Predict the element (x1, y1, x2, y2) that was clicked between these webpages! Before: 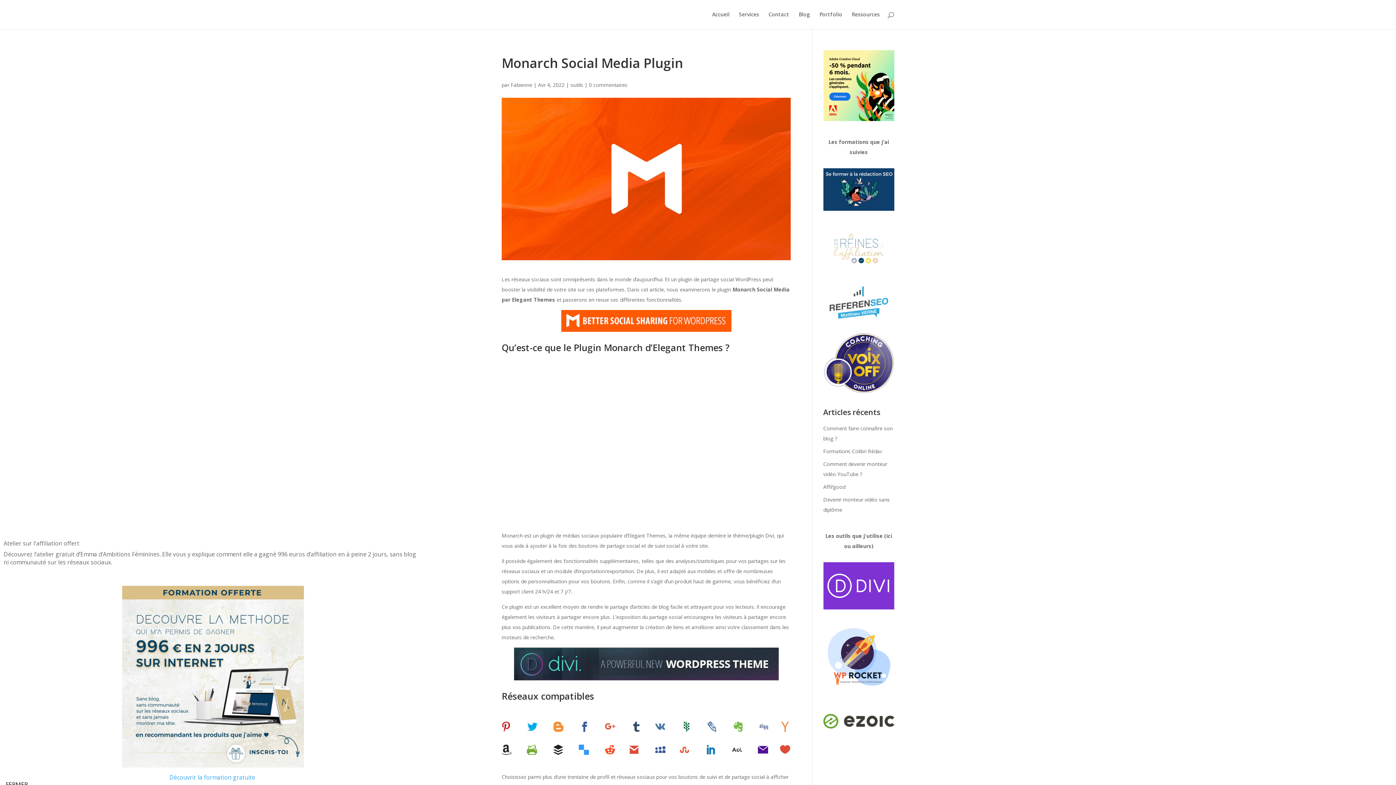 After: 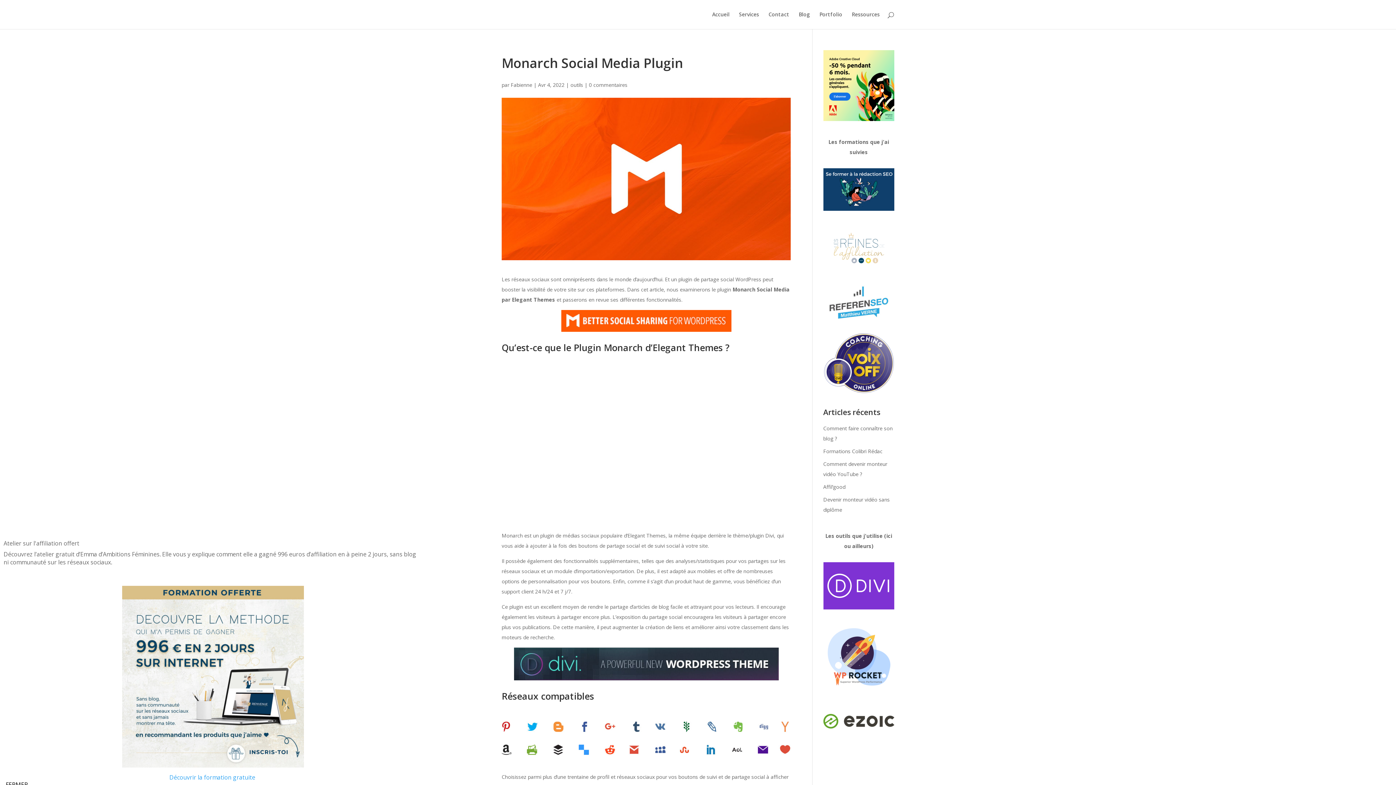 Action: bbox: (514, 672, 778, 678)